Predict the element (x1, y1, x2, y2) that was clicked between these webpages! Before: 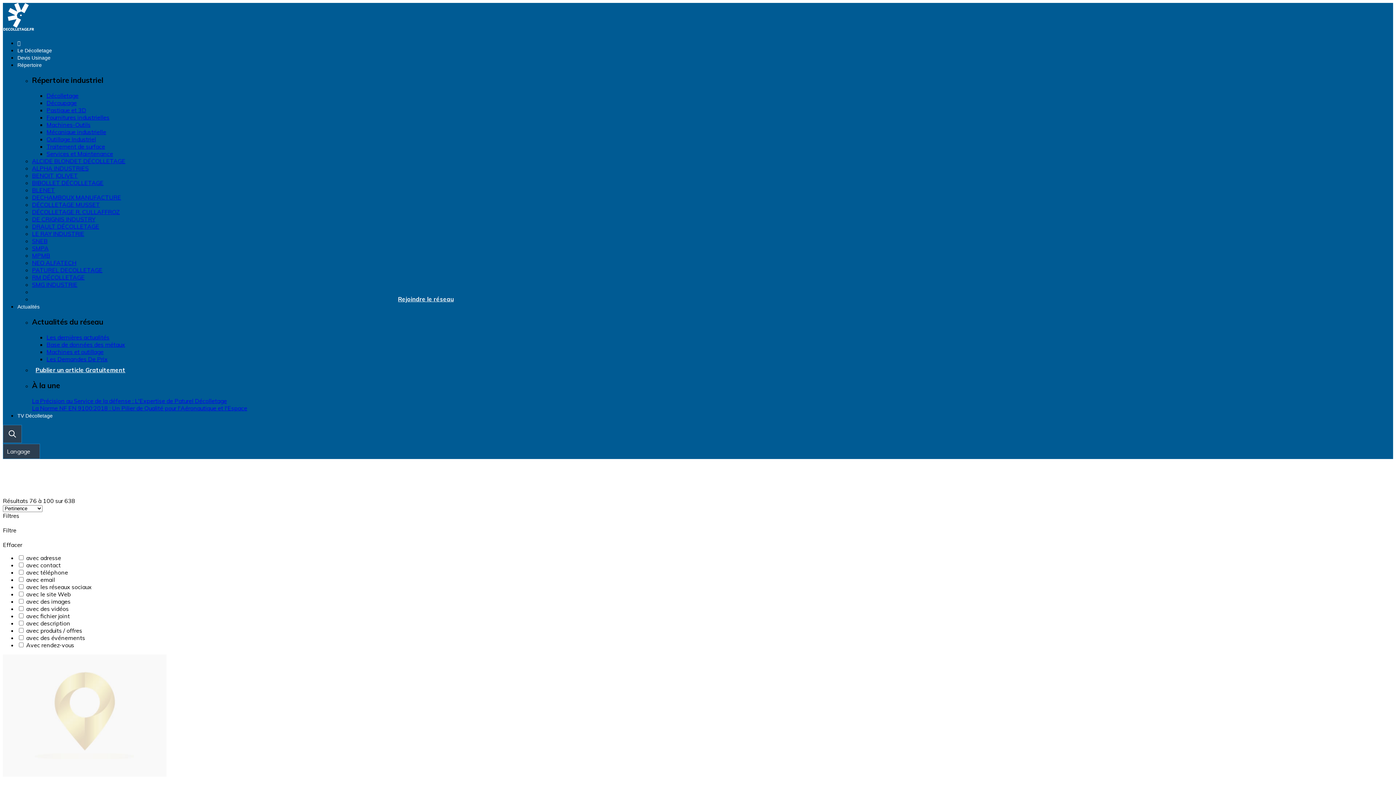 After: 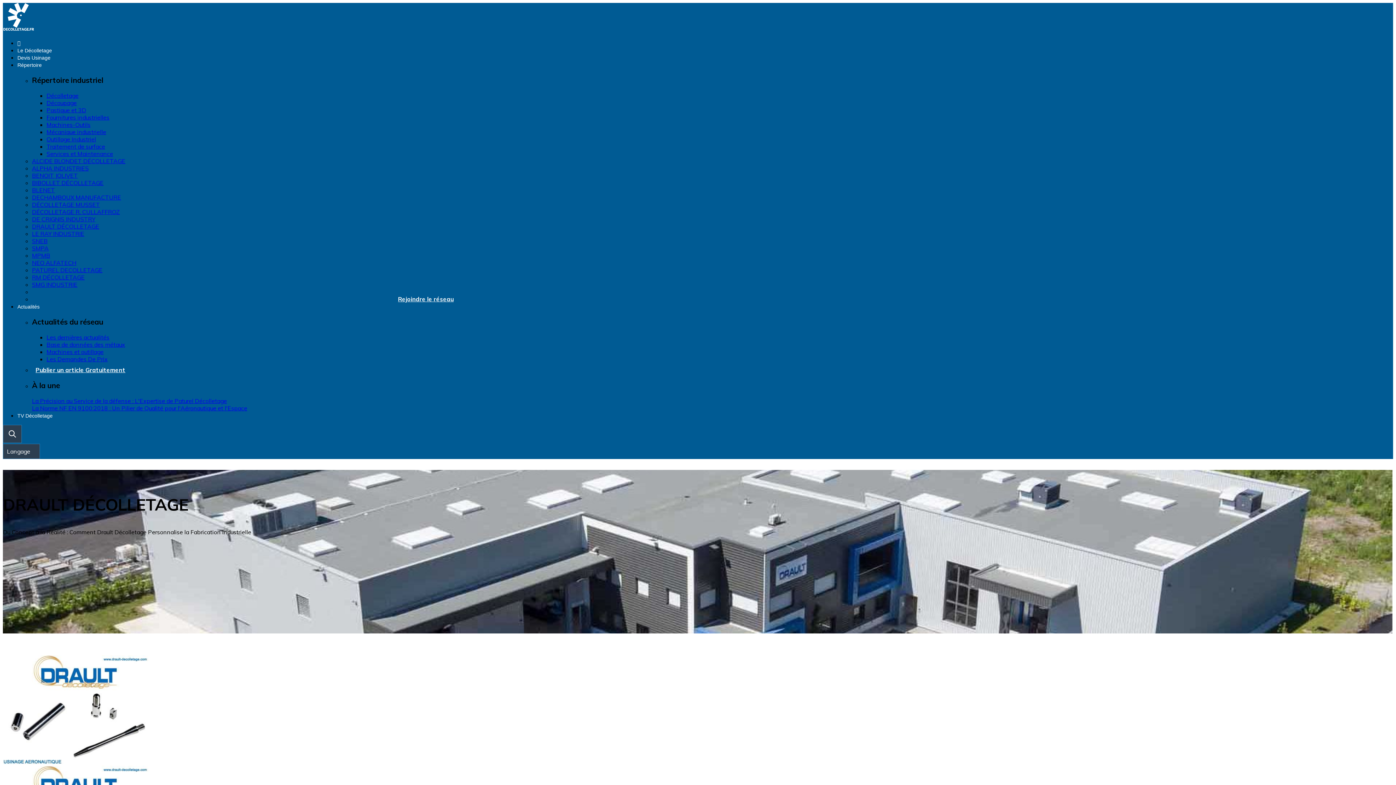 Action: bbox: (32, 222, 99, 230) label: DRAULT DÉCOLLETAGE